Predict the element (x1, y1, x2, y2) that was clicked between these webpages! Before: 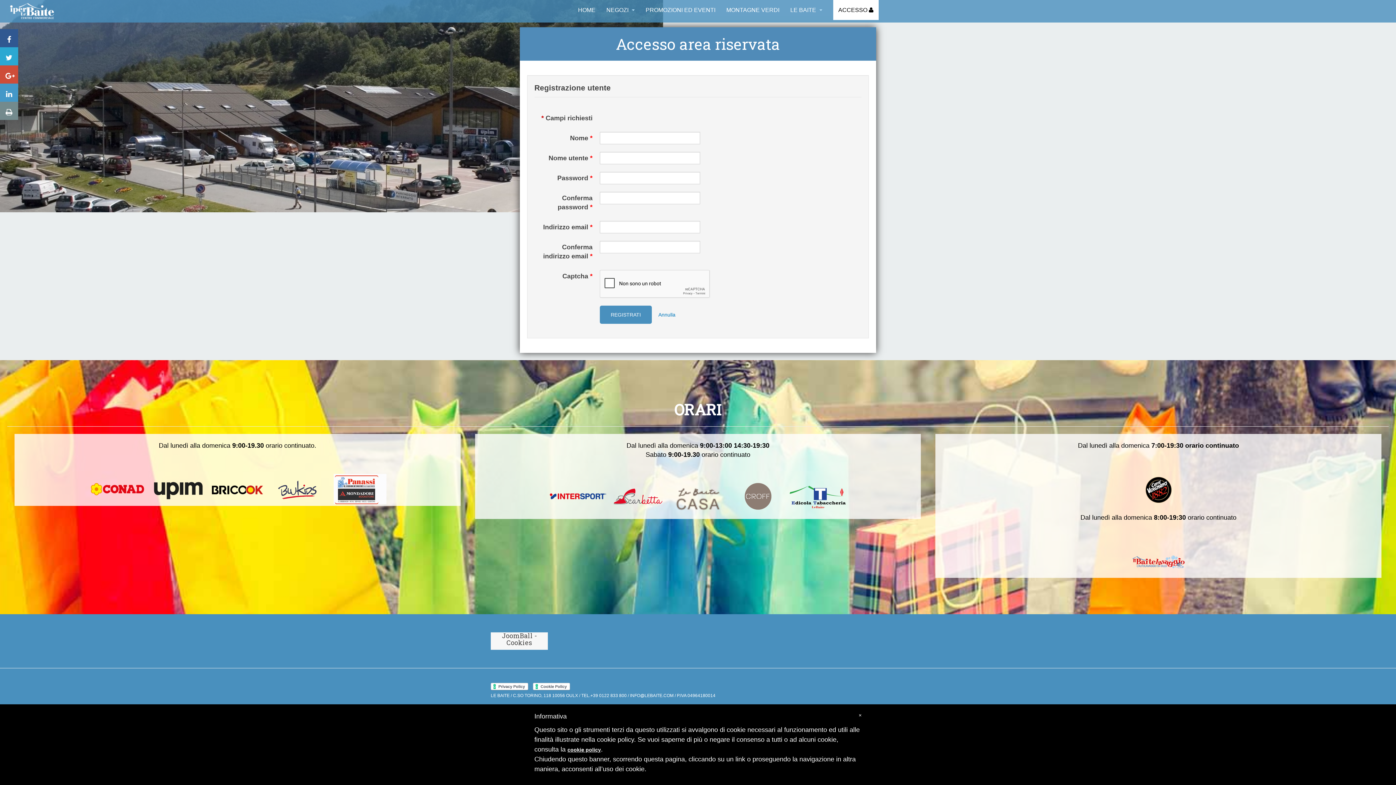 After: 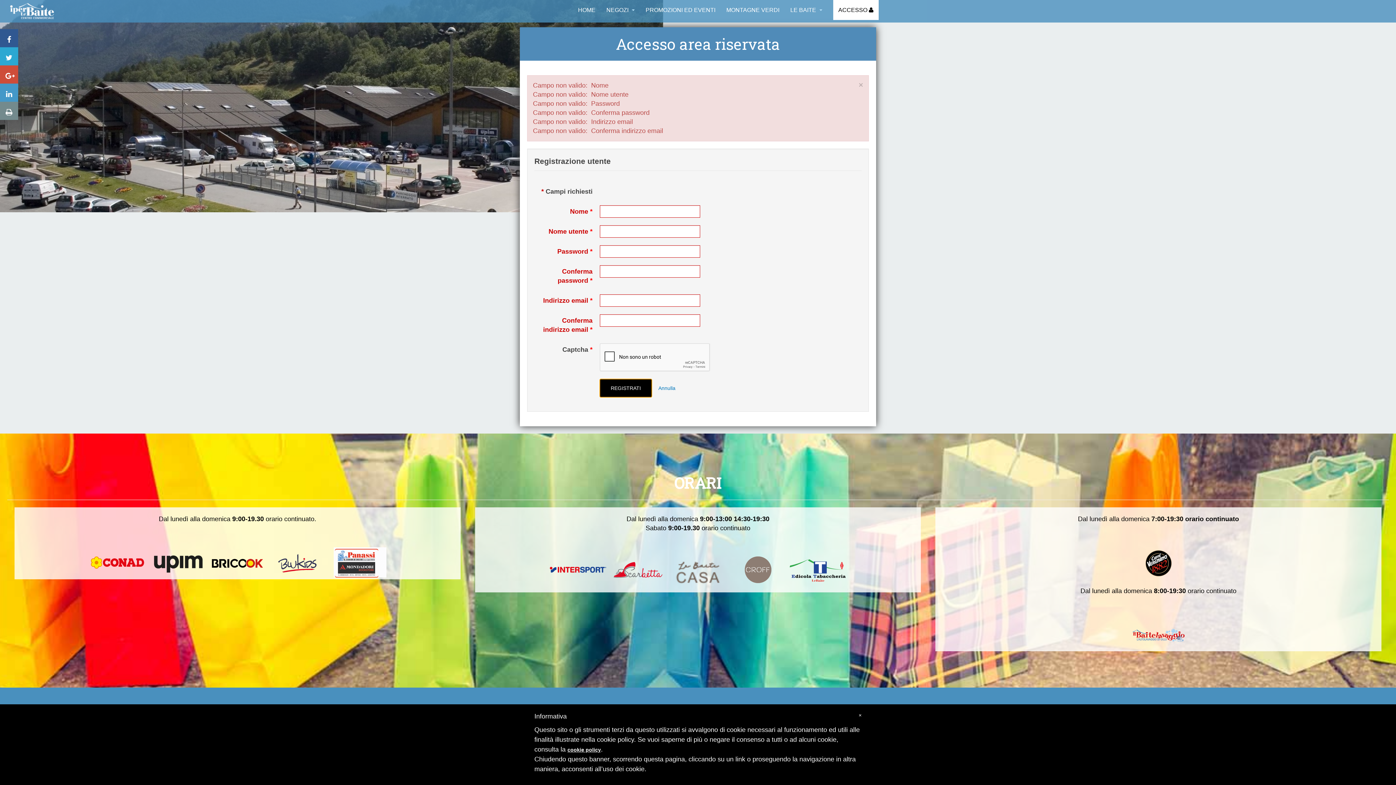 Action: bbox: (600, 305, 652, 324) label: REGISTRATI